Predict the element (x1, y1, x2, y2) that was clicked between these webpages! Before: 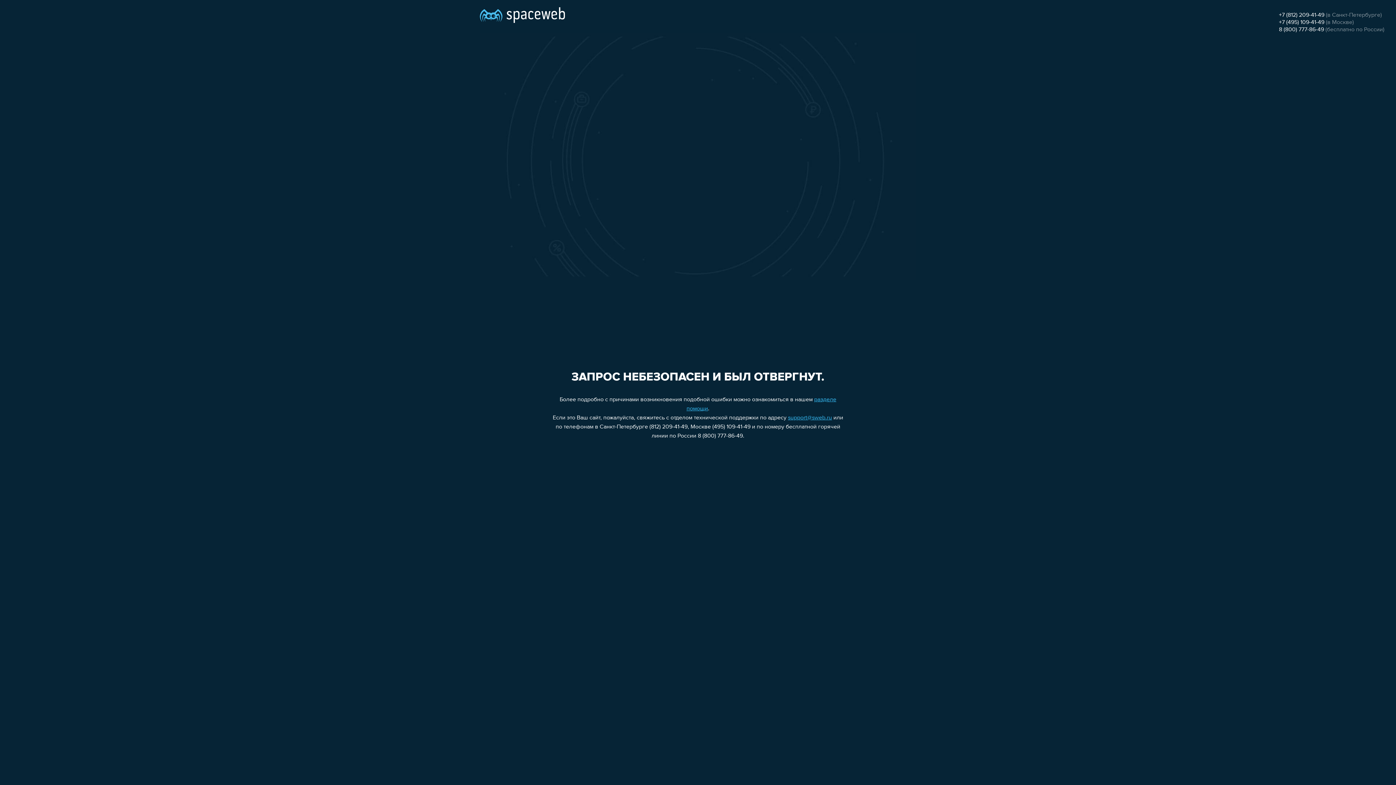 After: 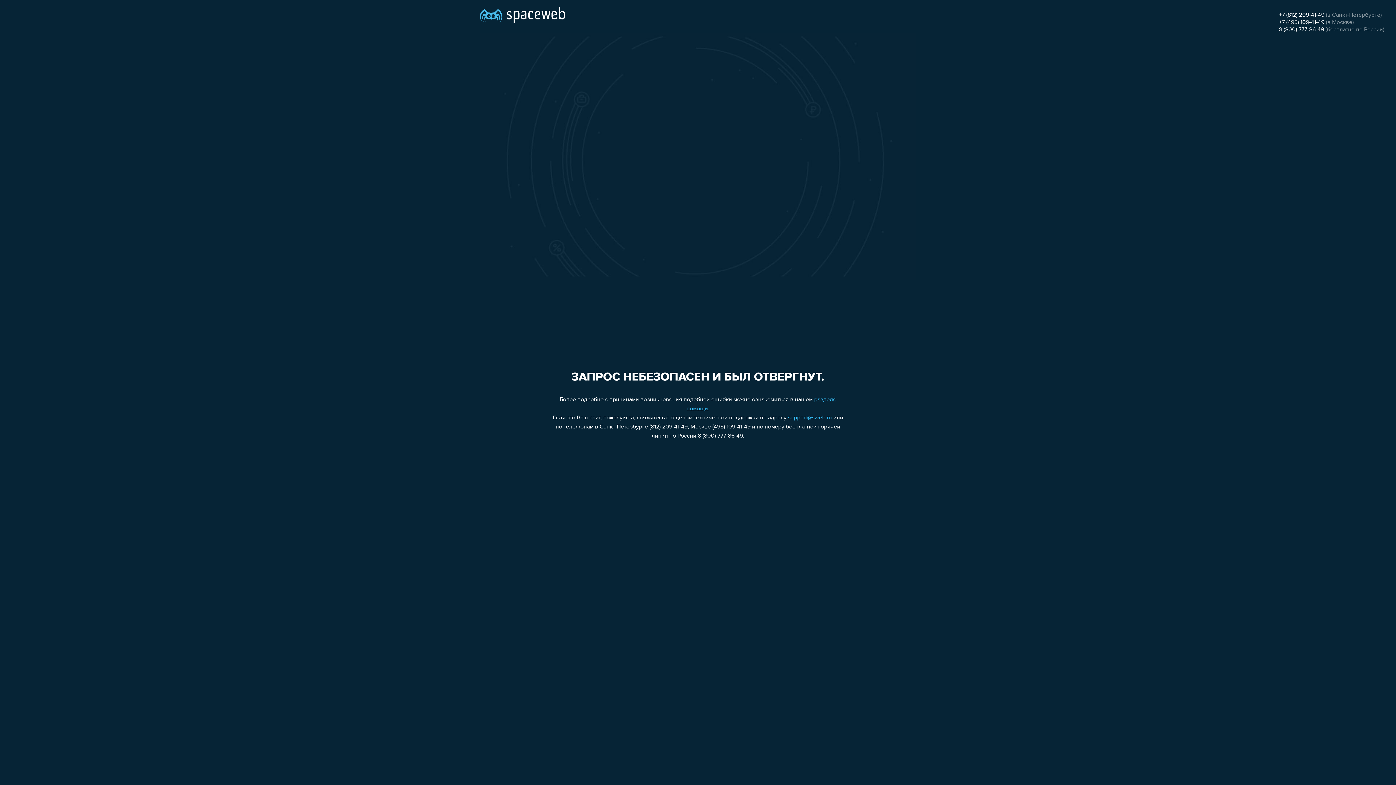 Action: bbox: (1279, 26, 1324, 32) label: 8 (800) 777-86-49